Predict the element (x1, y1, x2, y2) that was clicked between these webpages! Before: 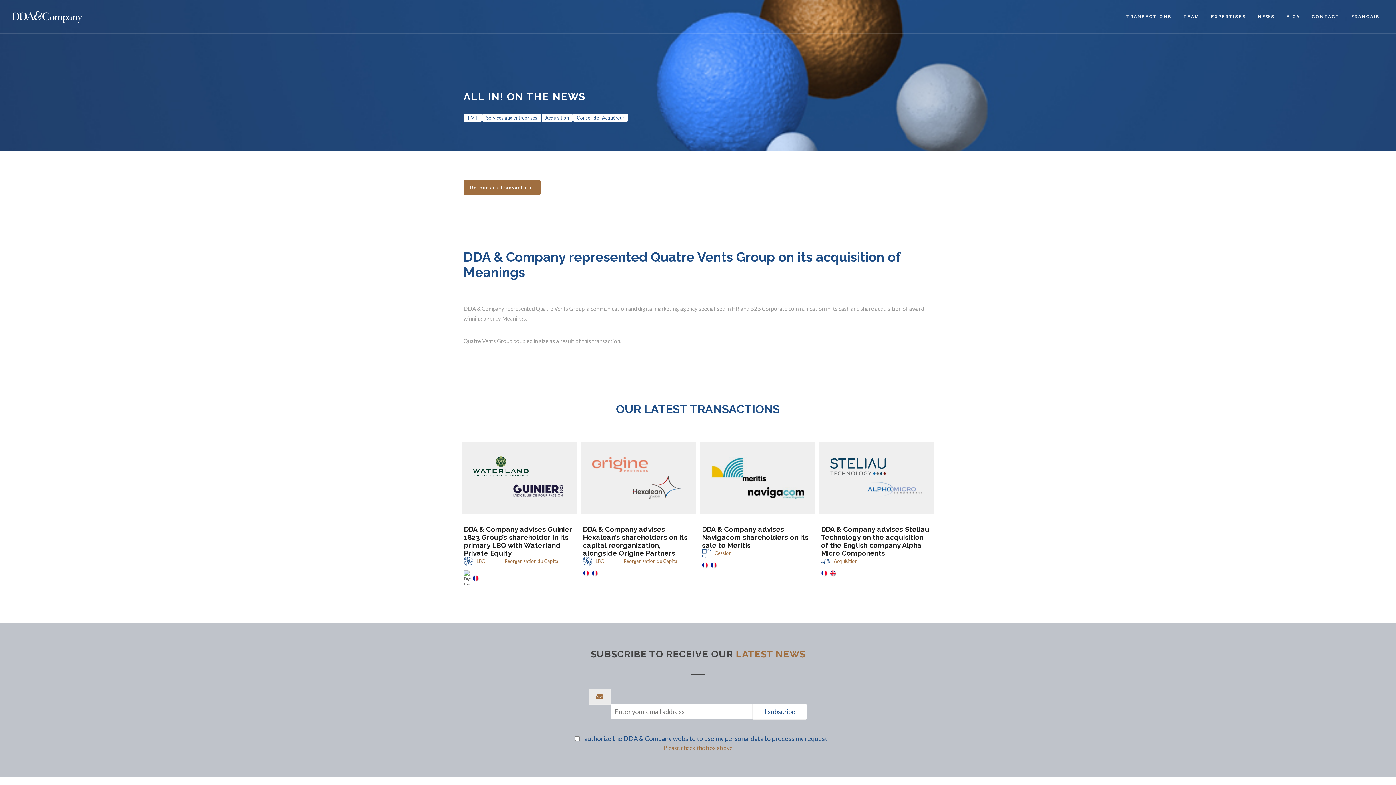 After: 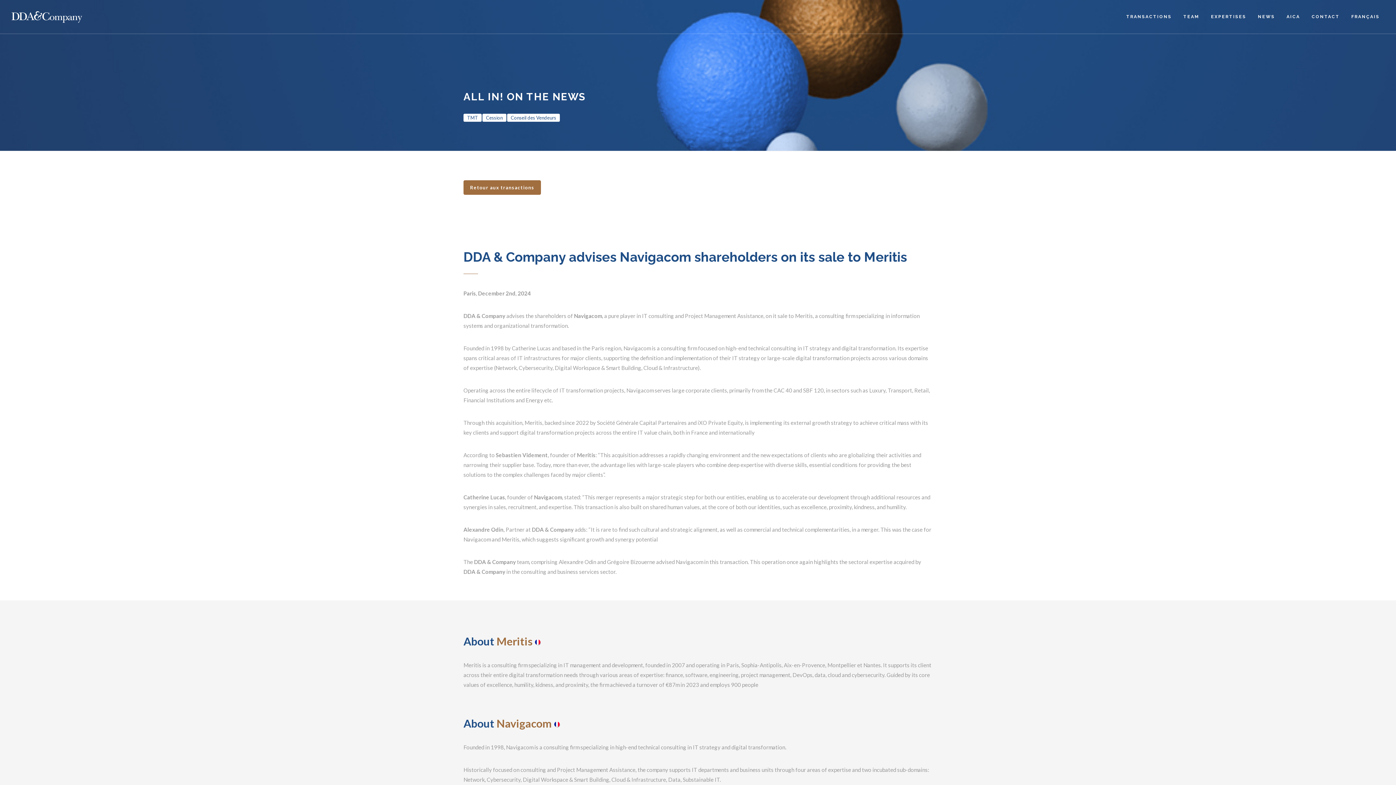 Action: bbox: (702, 525, 808, 549) label: DDA & Company advises Navigacom shareholders on its sale to Meritis